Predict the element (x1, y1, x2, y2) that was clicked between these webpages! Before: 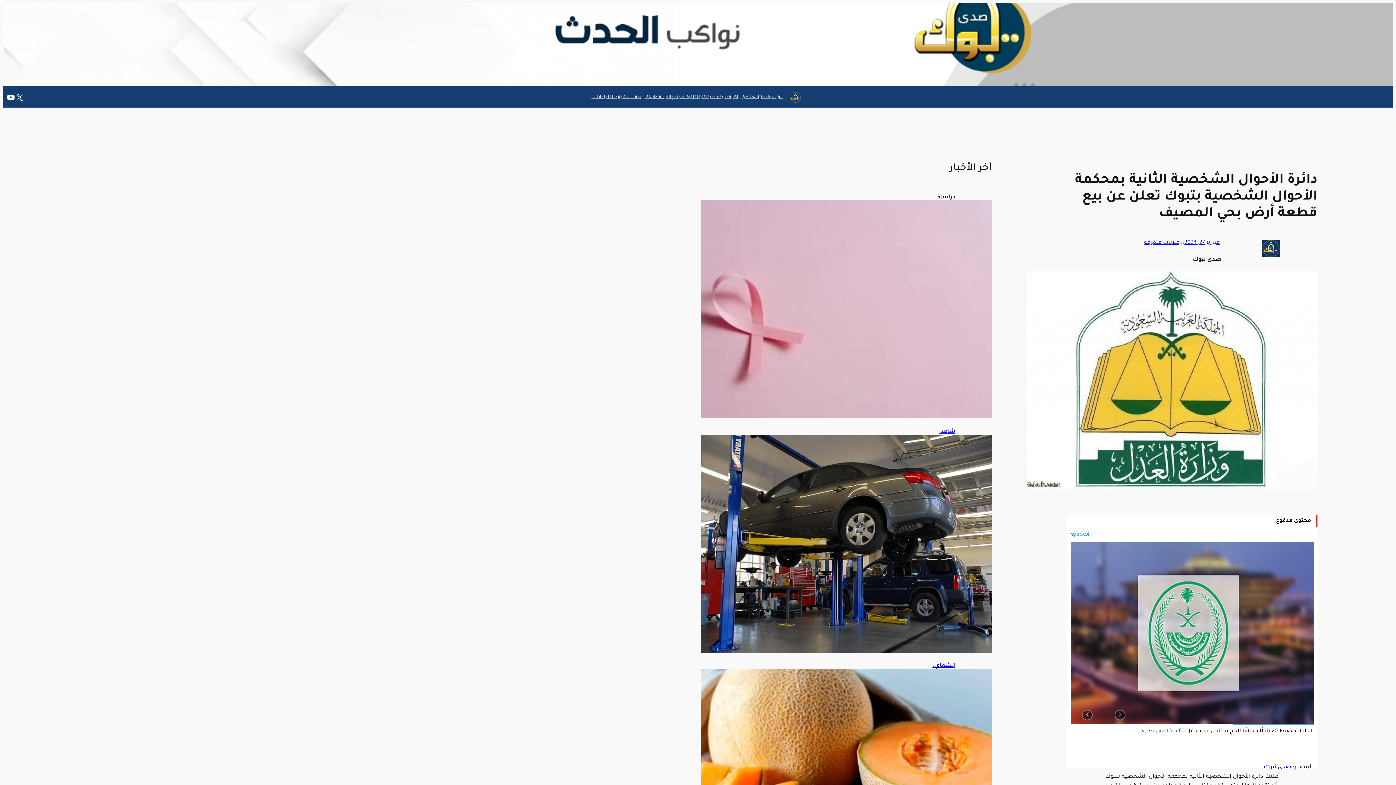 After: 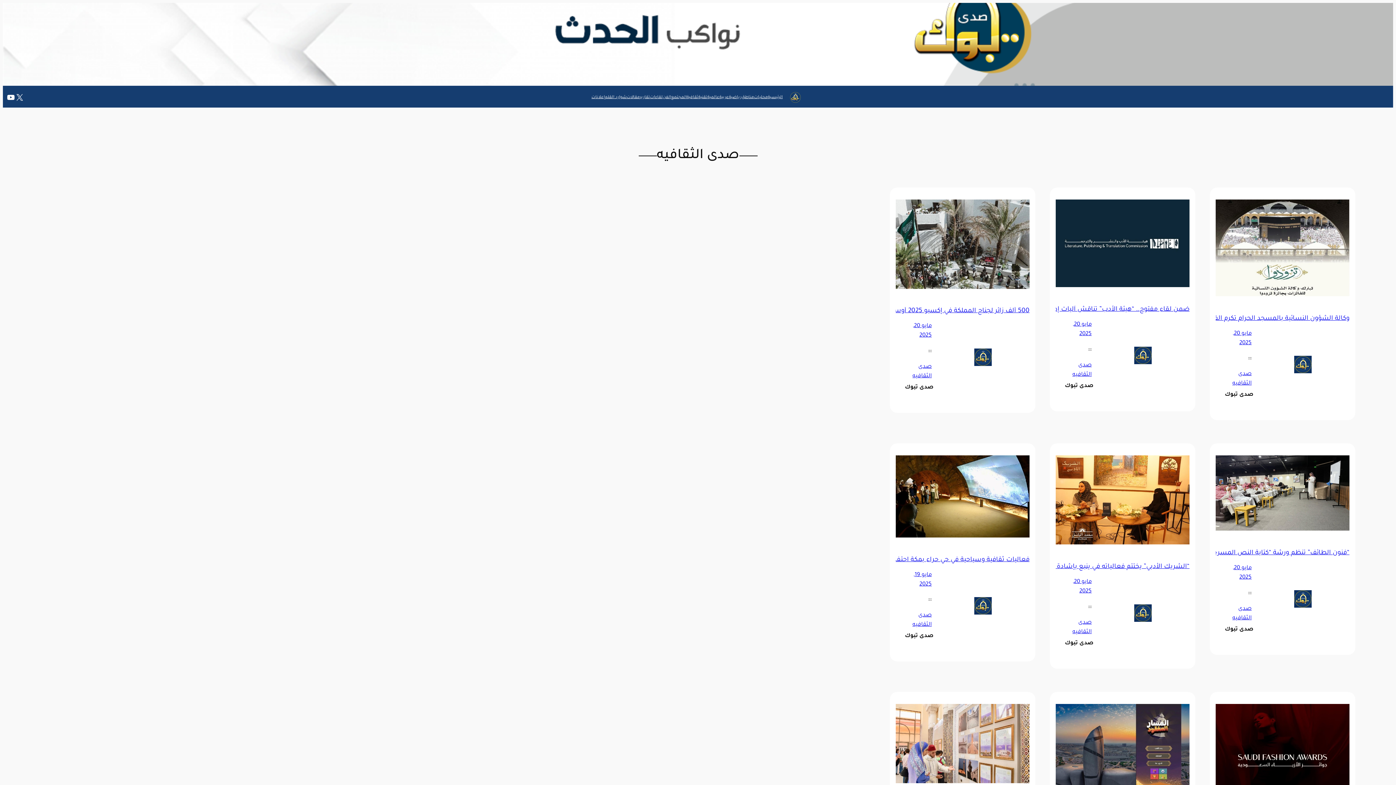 Action: label: ثقافية bbox: (686, 94, 698, 100)